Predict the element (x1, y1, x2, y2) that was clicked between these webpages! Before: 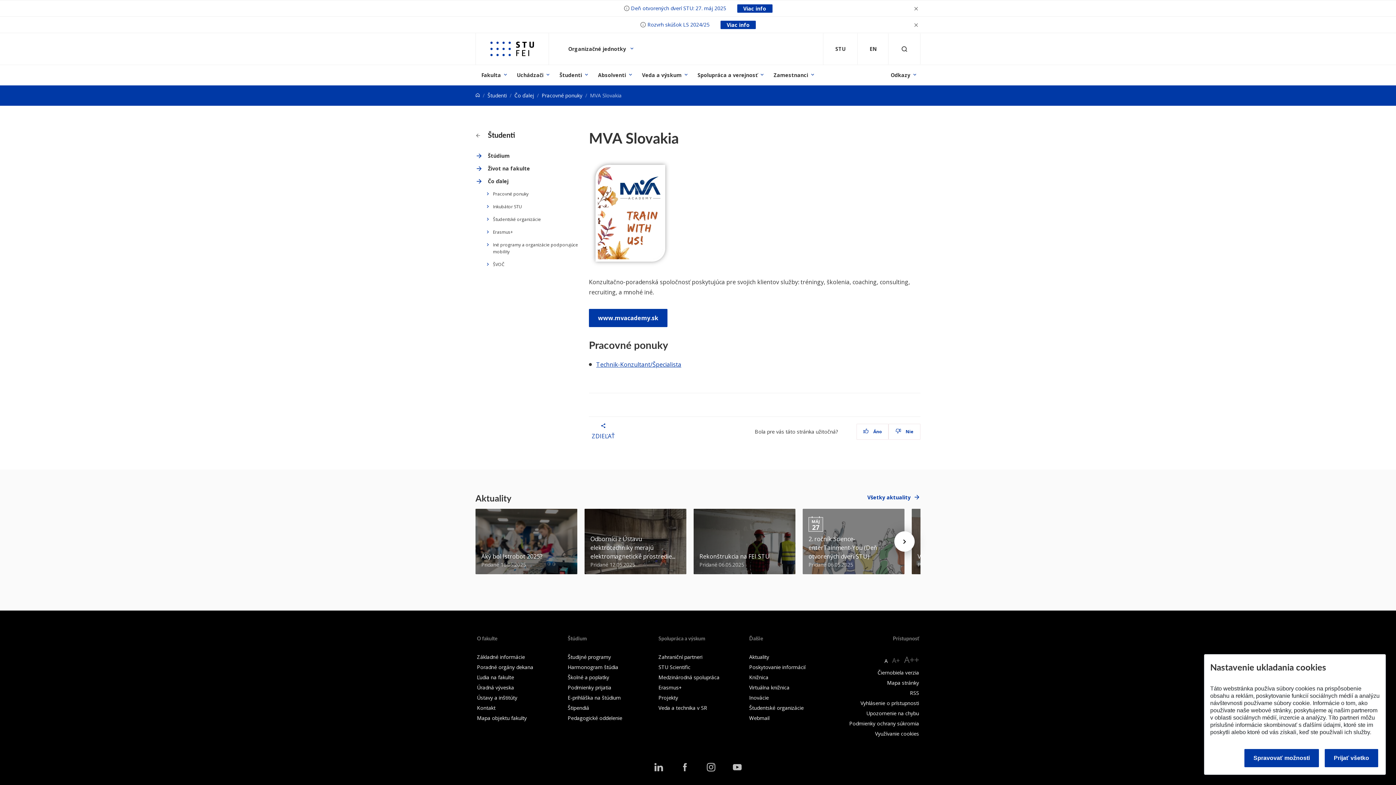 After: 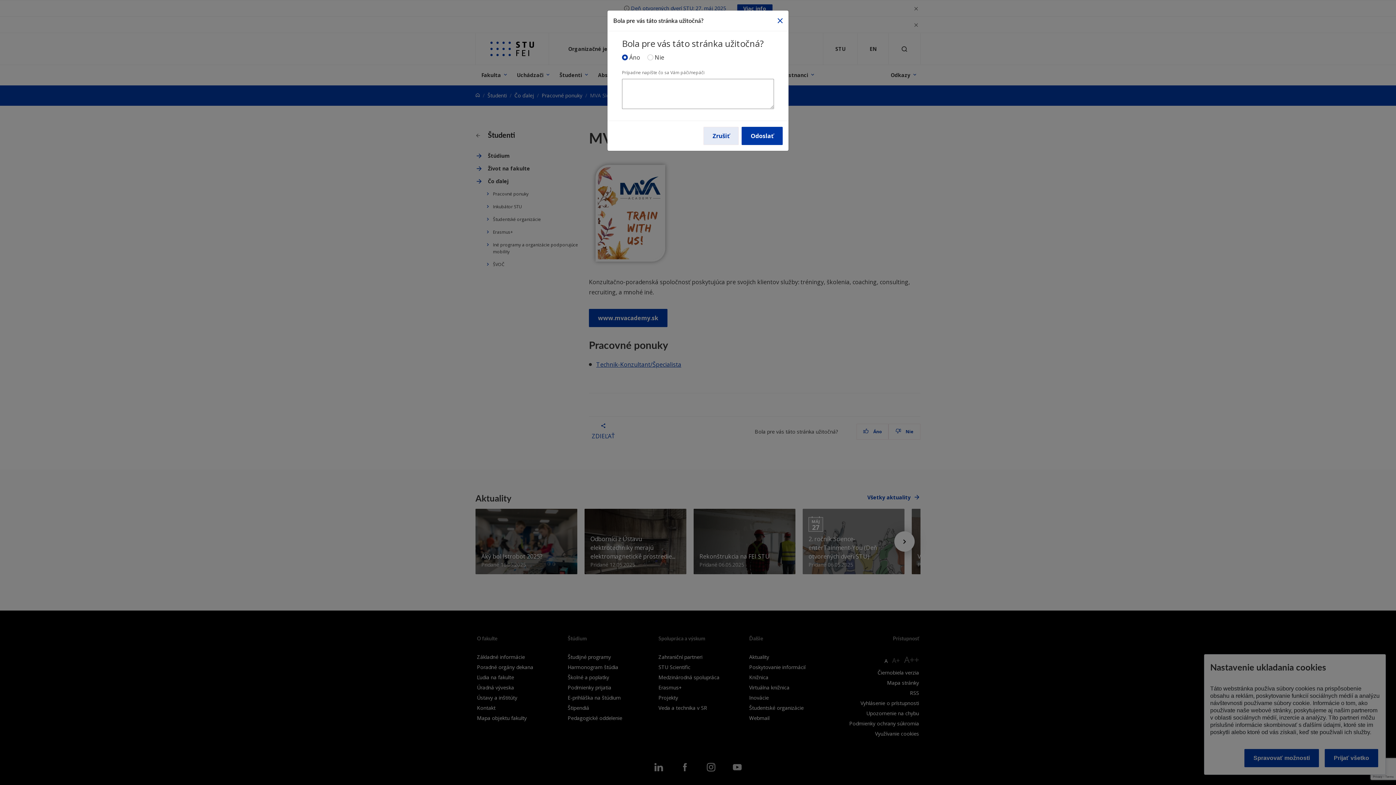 Action: bbox: (856, 423, 888, 439) label:  Áno